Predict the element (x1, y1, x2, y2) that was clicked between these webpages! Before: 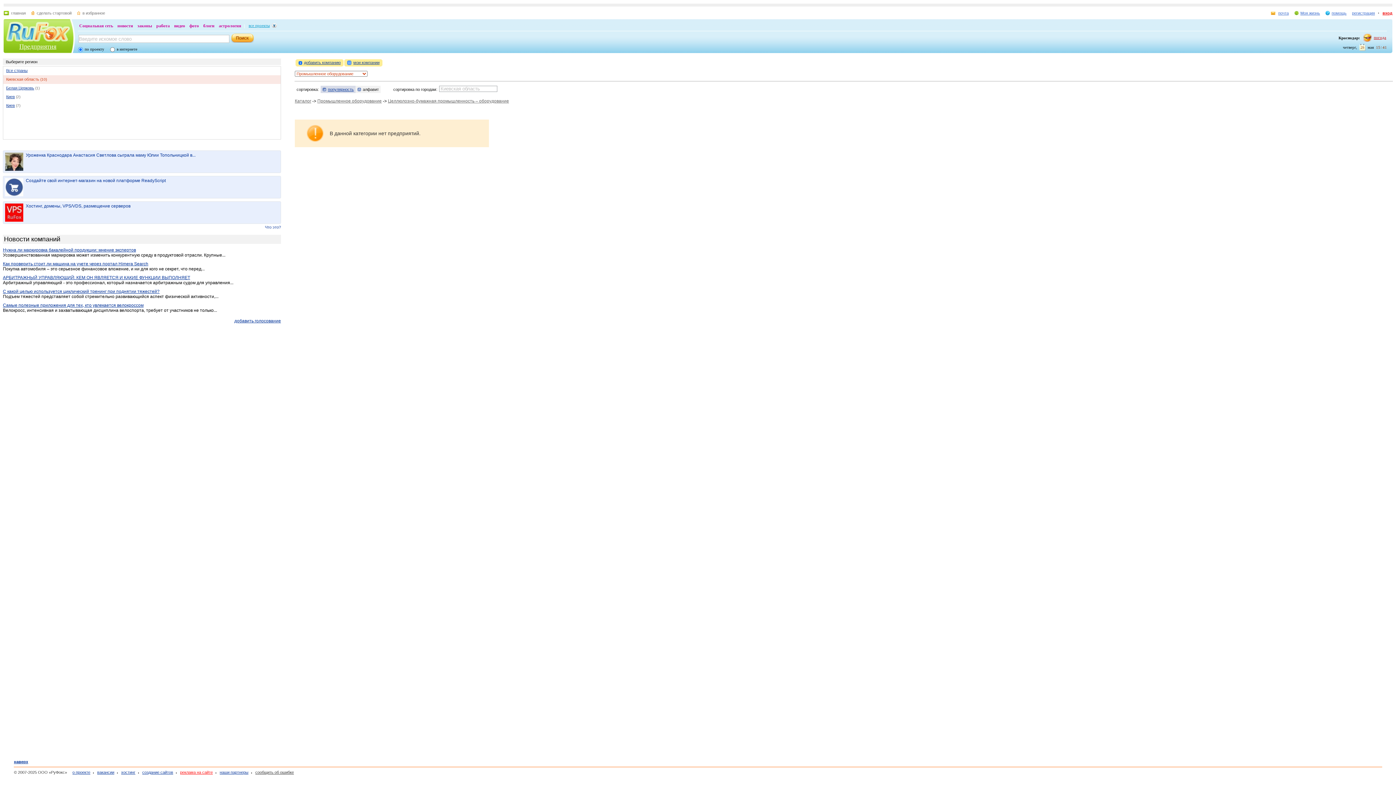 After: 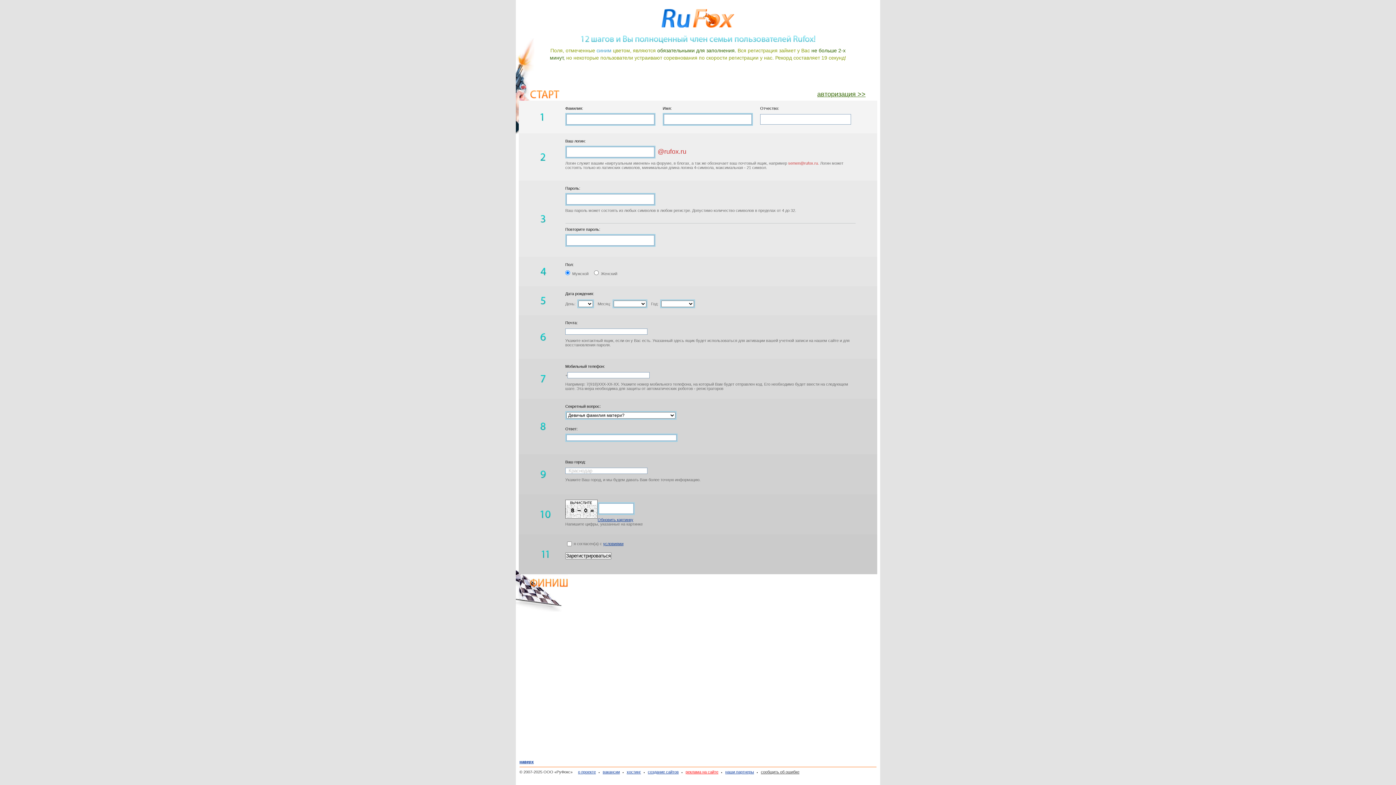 Action: label: регистрация bbox: (1352, 10, 1375, 15)